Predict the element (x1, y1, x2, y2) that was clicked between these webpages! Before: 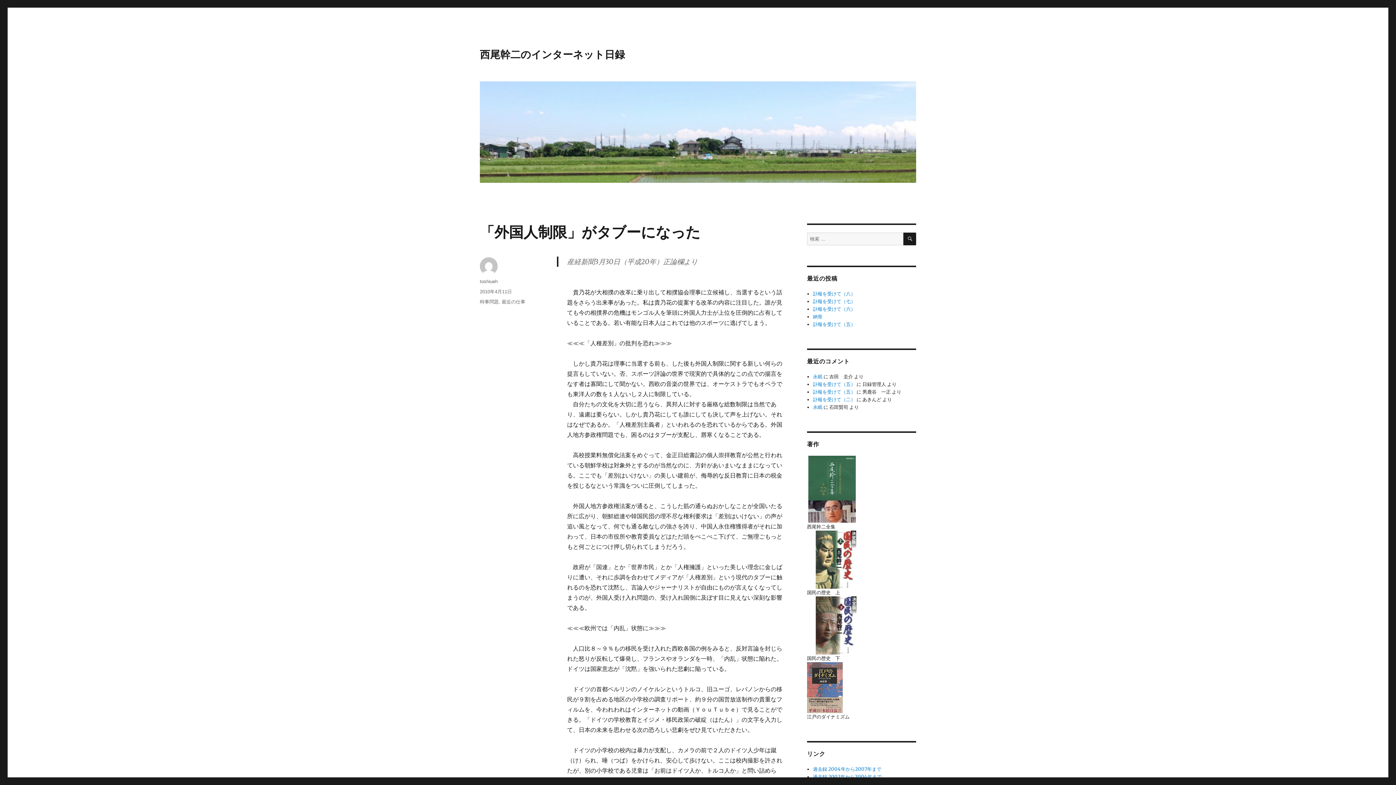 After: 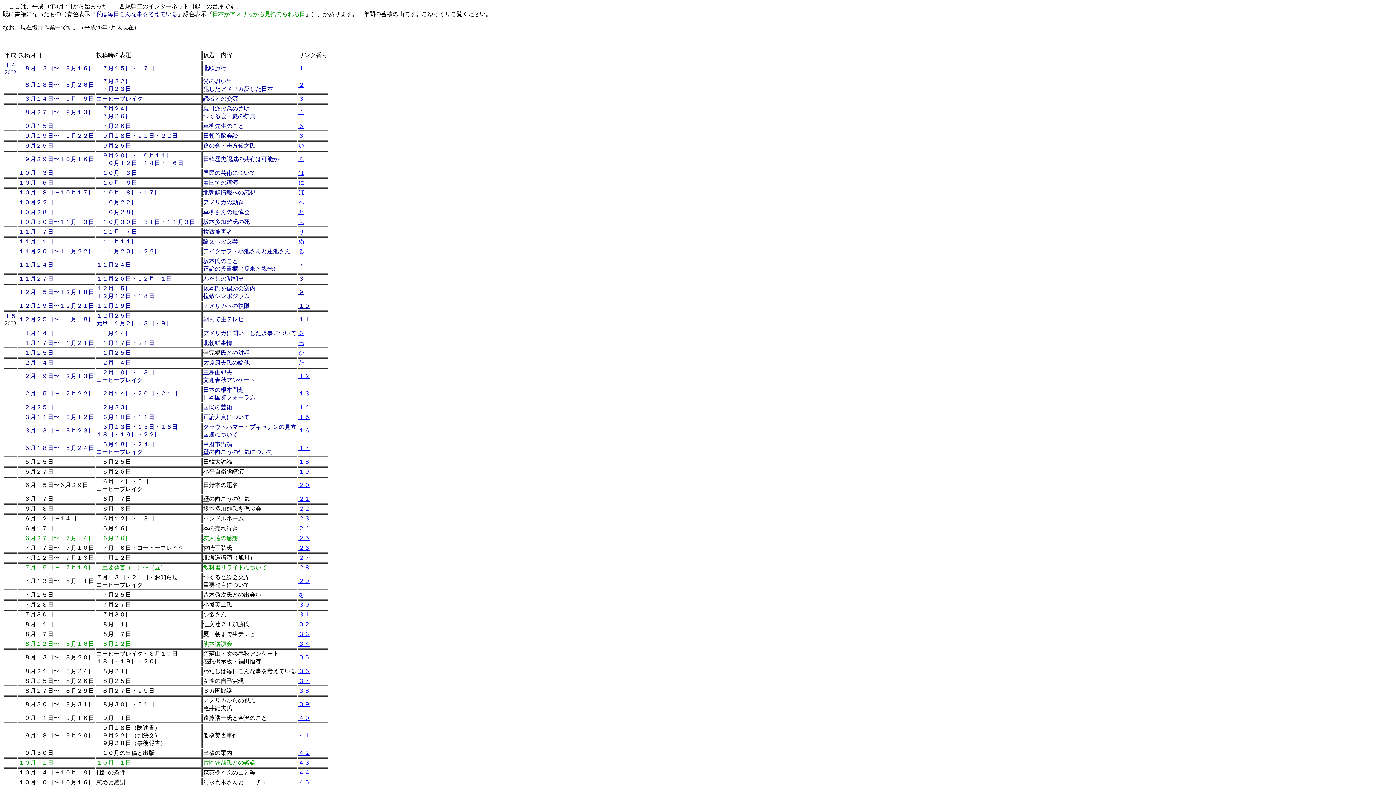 Action: bbox: (813, 774, 881, 780) label: 過去録 2002年から2004年まで